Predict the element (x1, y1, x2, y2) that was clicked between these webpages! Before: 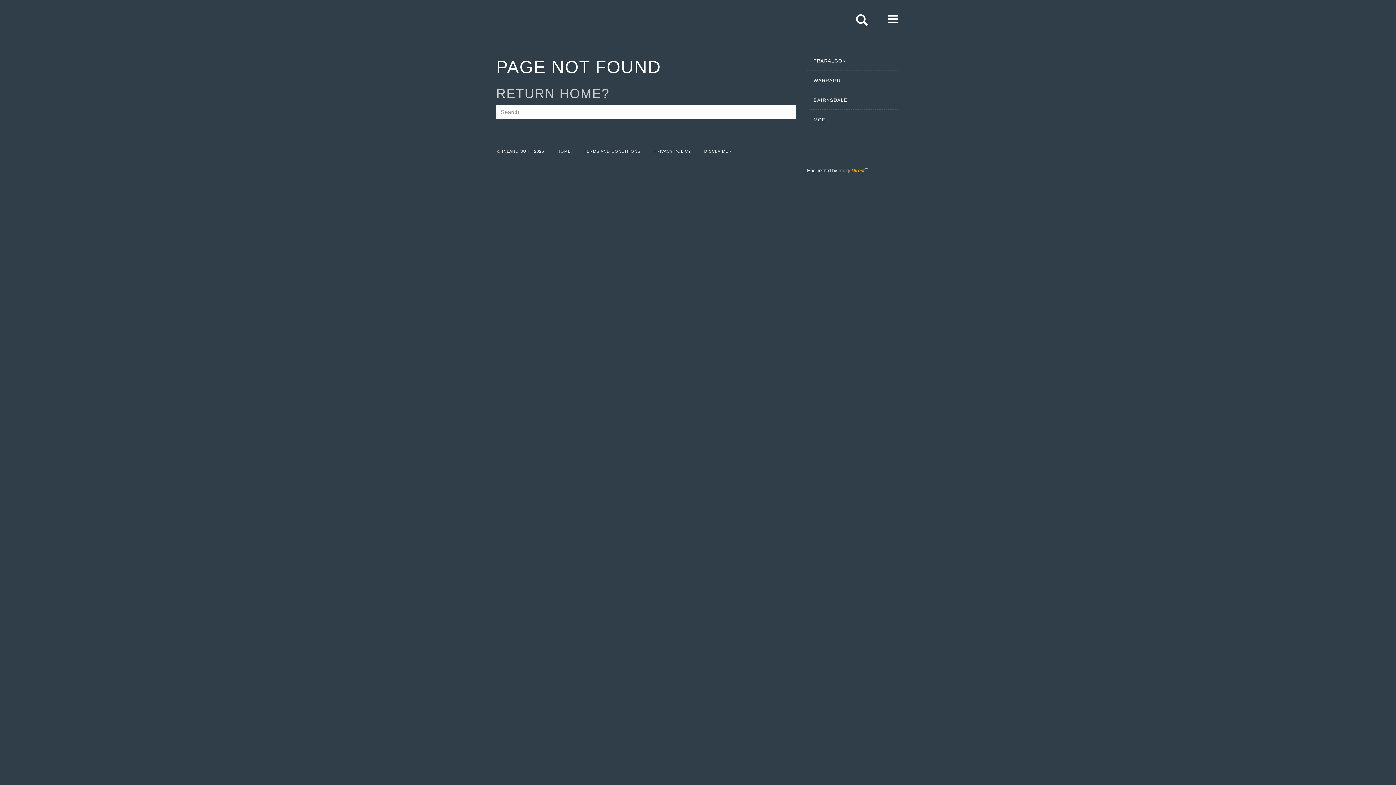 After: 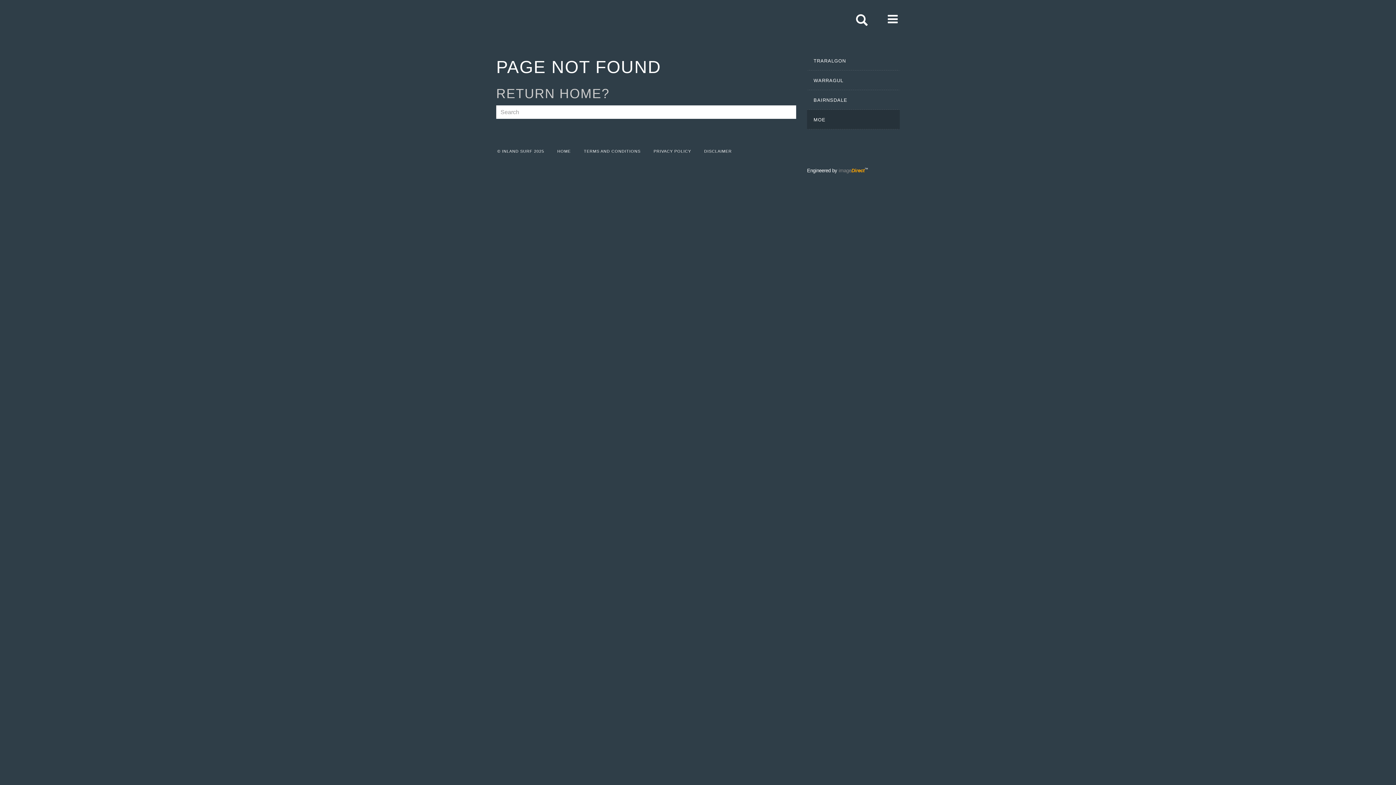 Action: label: MOE bbox: (807, 109, 900, 129)